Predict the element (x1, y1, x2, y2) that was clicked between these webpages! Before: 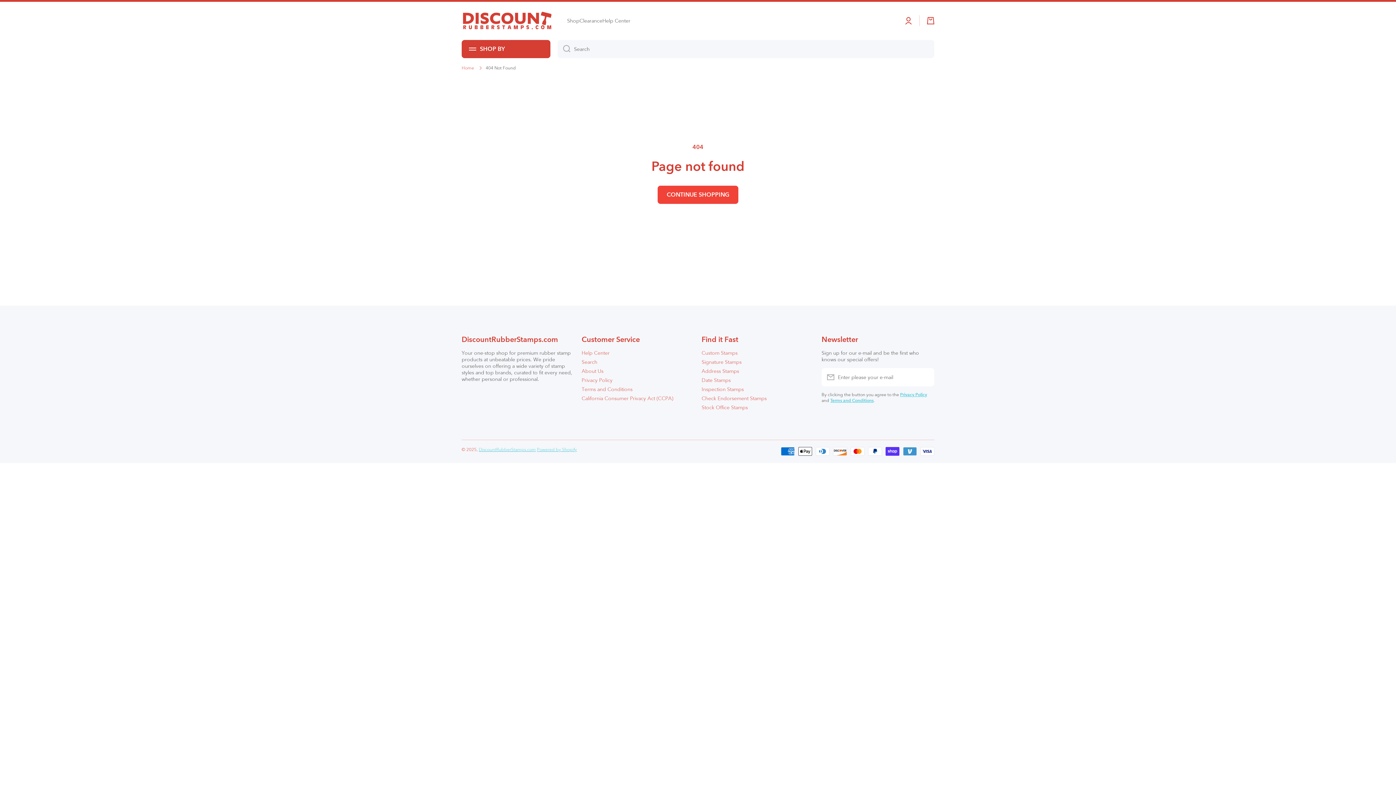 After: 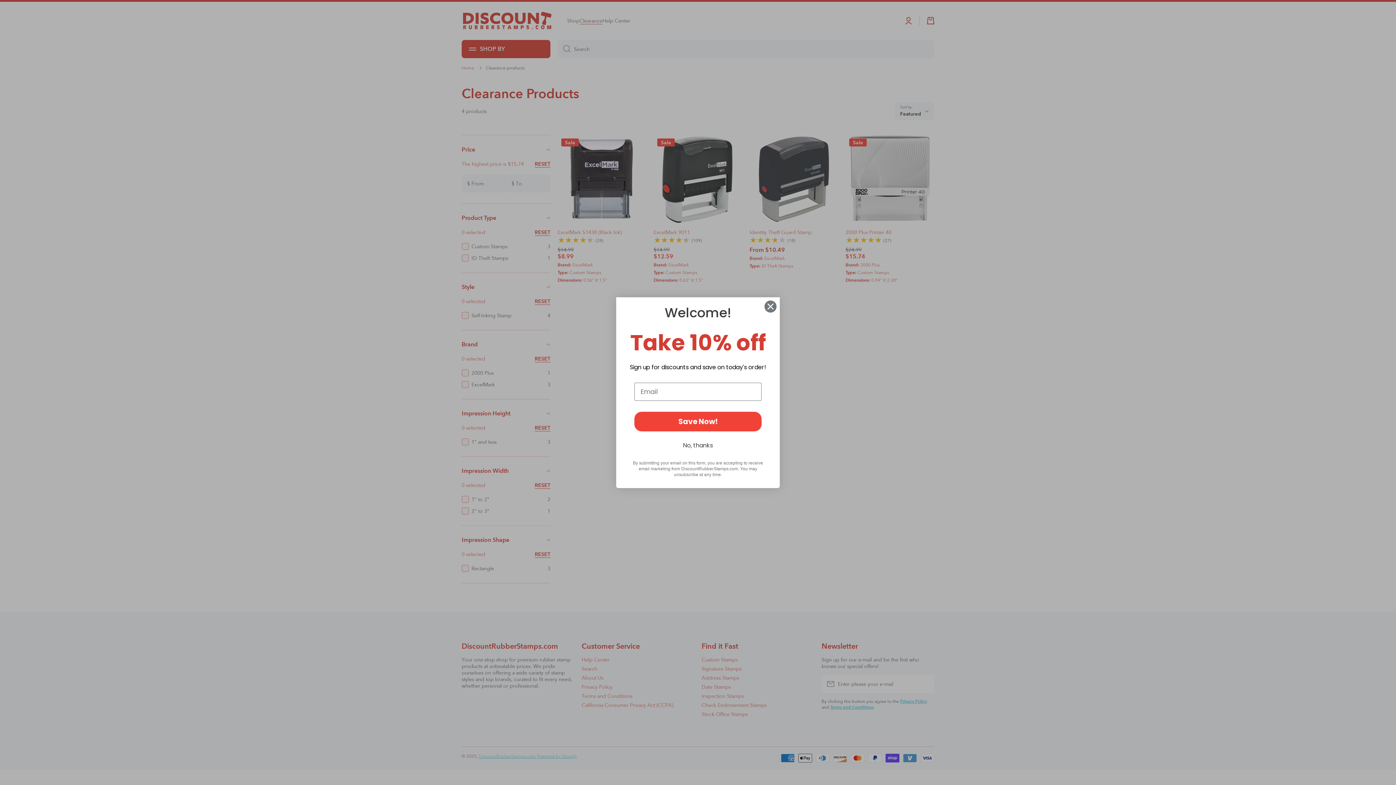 Action: bbox: (579, 17, 602, 24) label: Clearance